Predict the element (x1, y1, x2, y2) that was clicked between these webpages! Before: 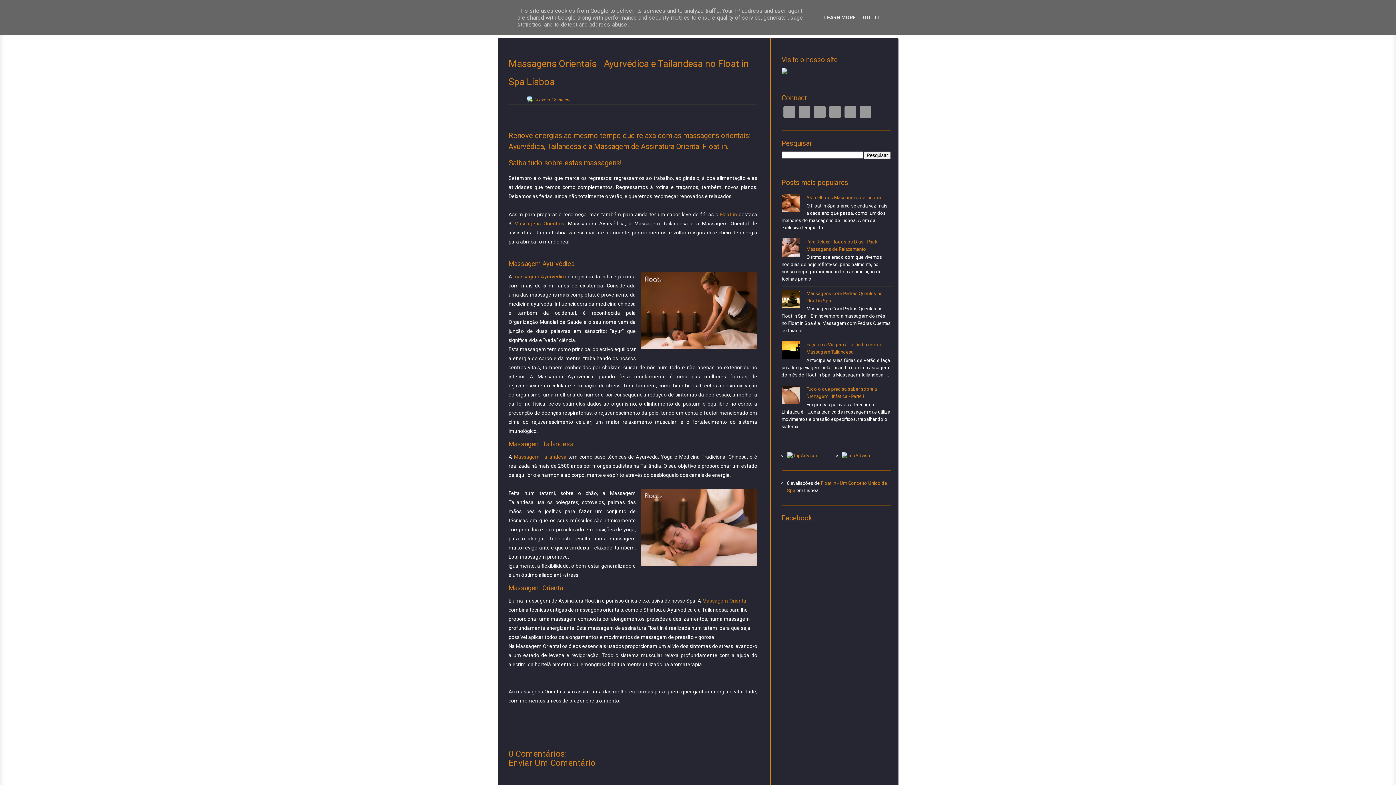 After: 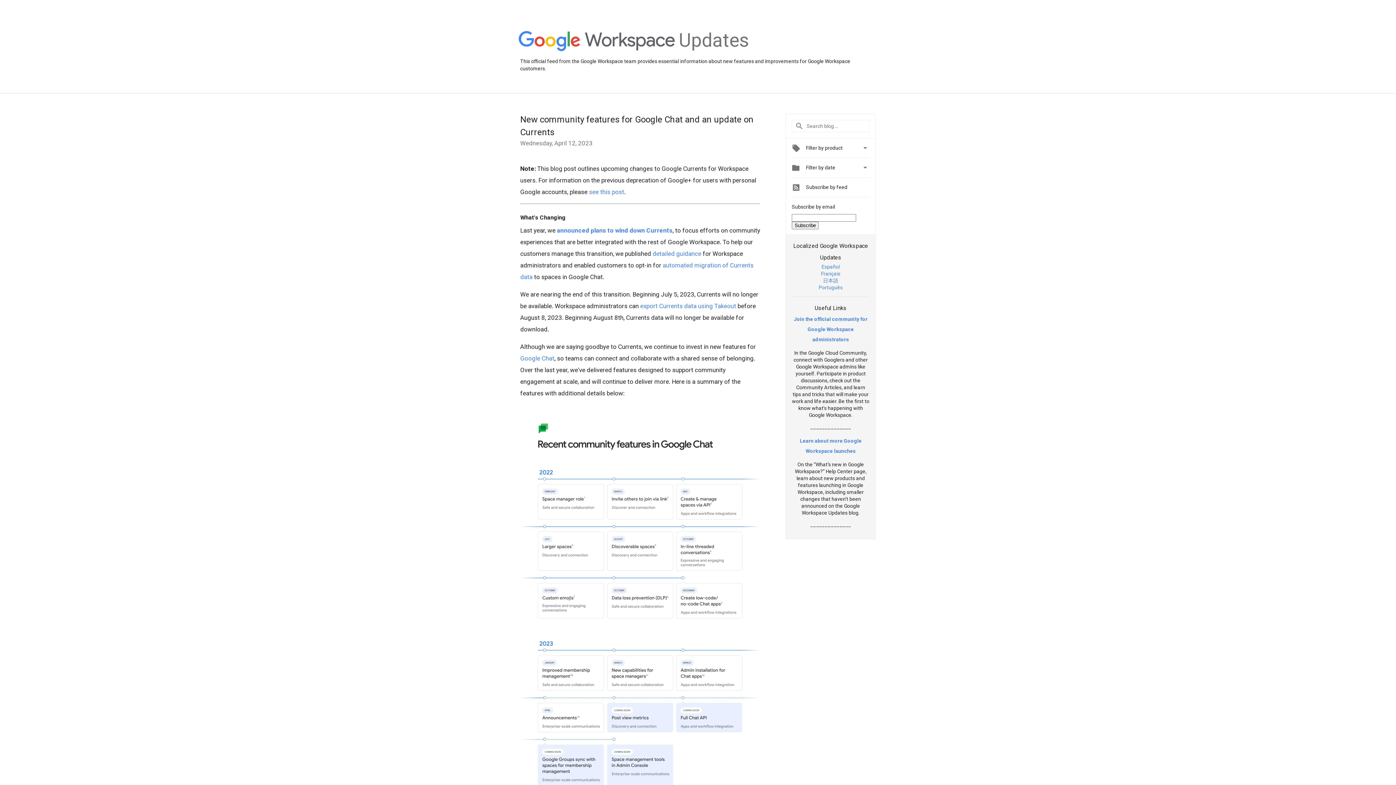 Action: label: Google+ bbox: (814, 106, 825, 117)